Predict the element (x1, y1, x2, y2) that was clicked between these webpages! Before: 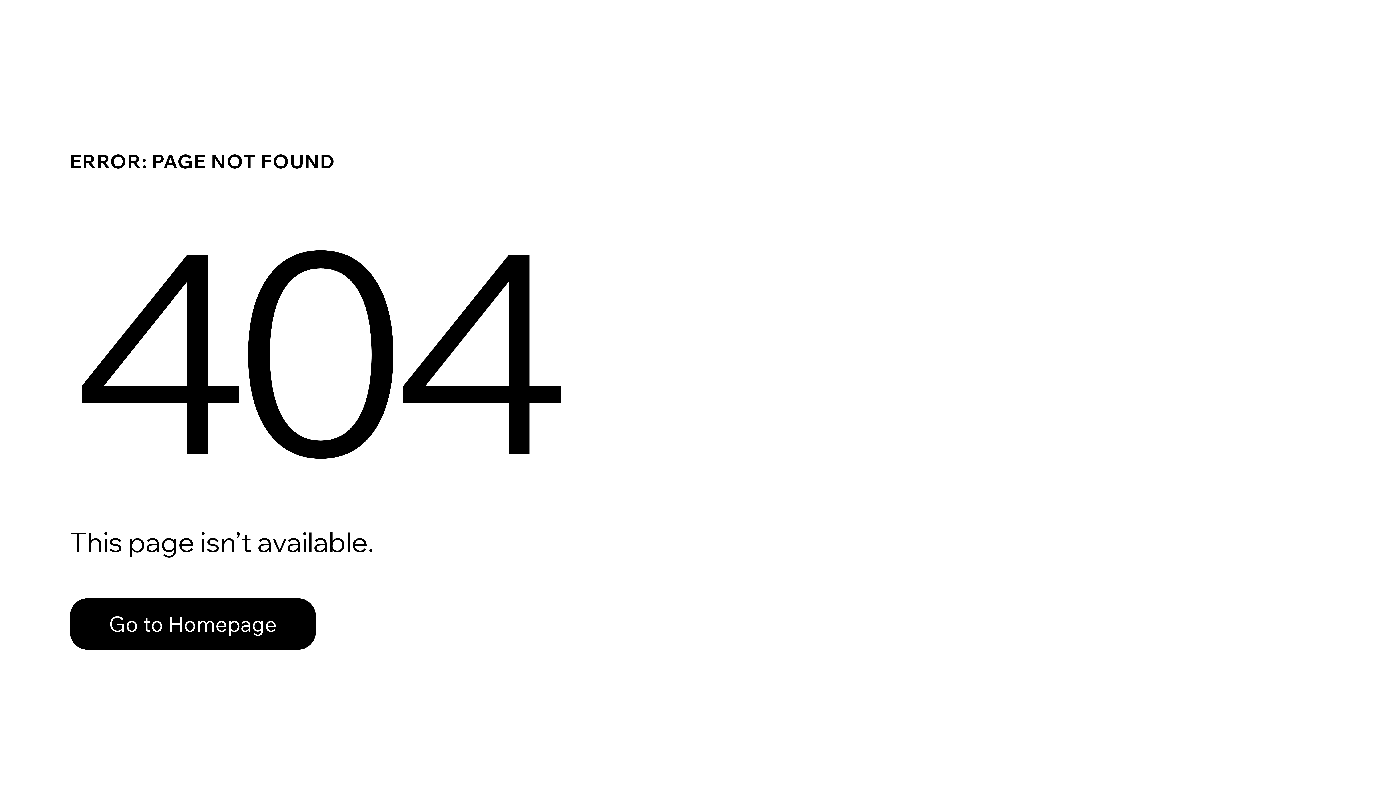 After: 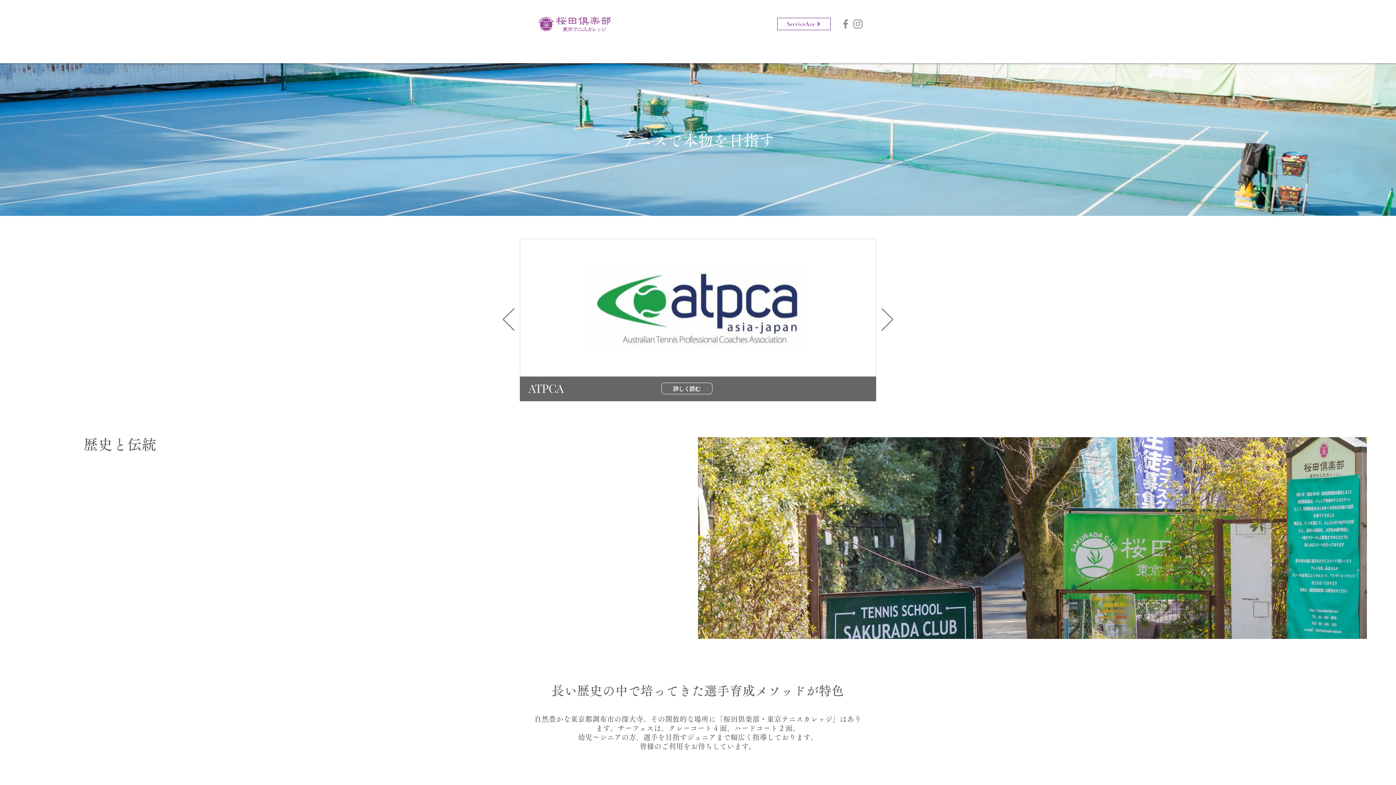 Action: bbox: (69, 582, 768, 659) label: Go to Homepage